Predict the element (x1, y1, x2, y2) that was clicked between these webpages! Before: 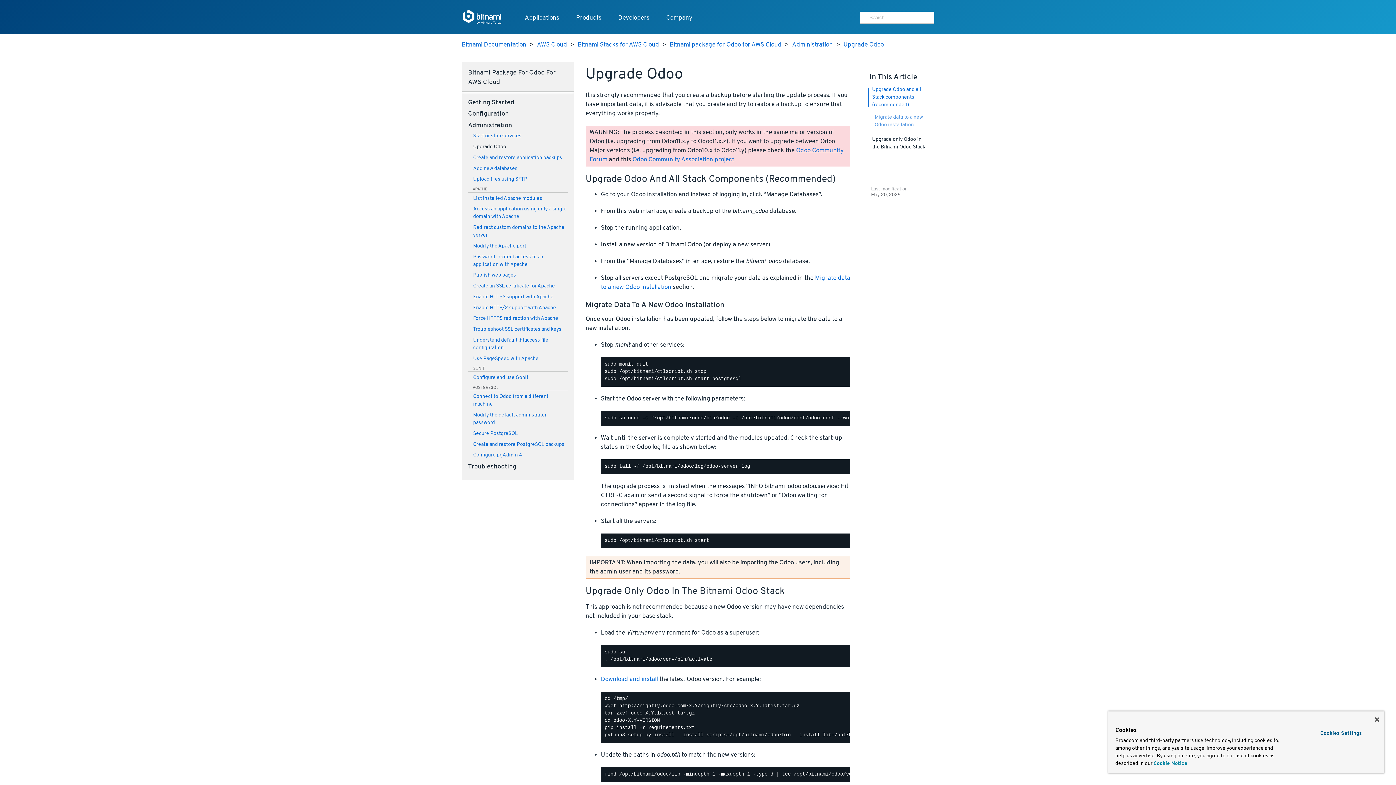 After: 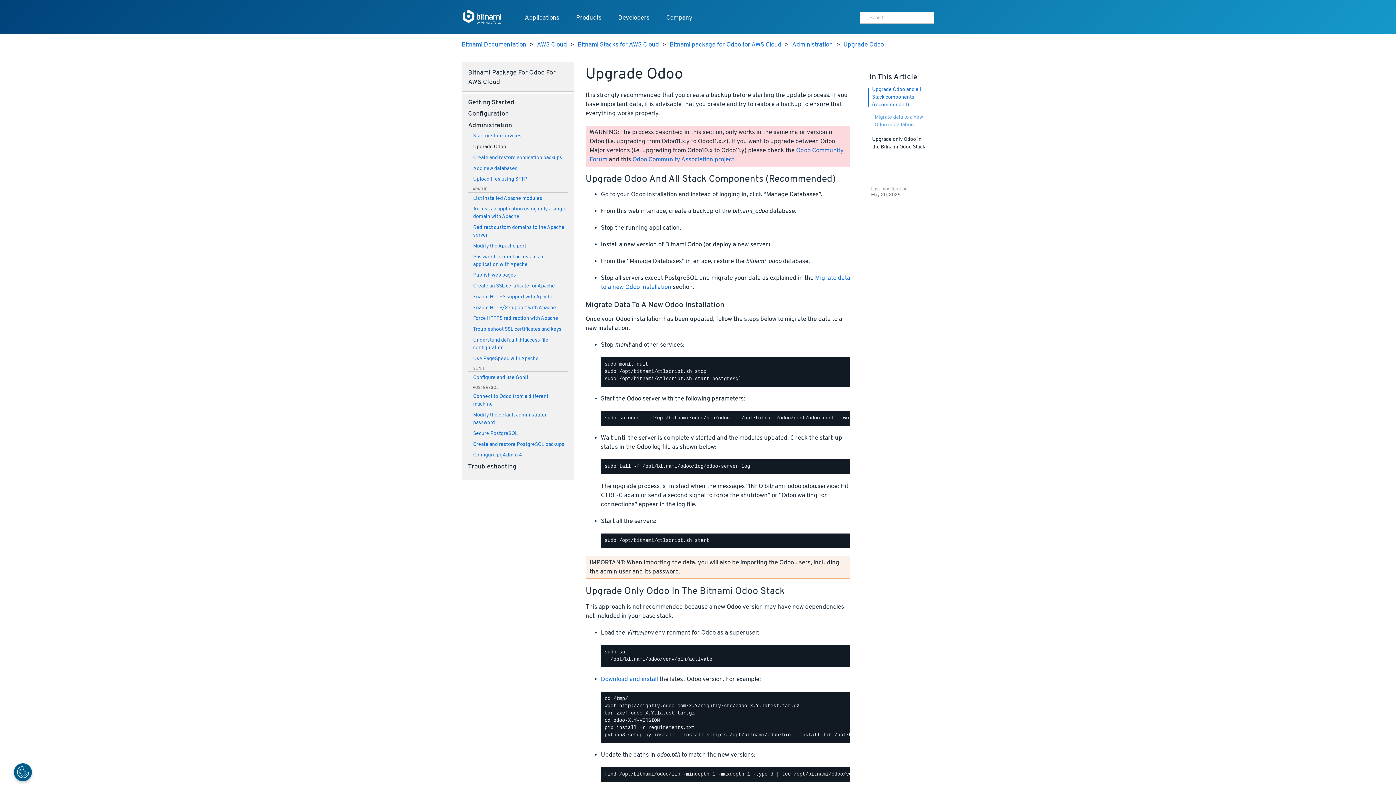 Action: label: Close bbox: (1375, 717, 1379, 722)